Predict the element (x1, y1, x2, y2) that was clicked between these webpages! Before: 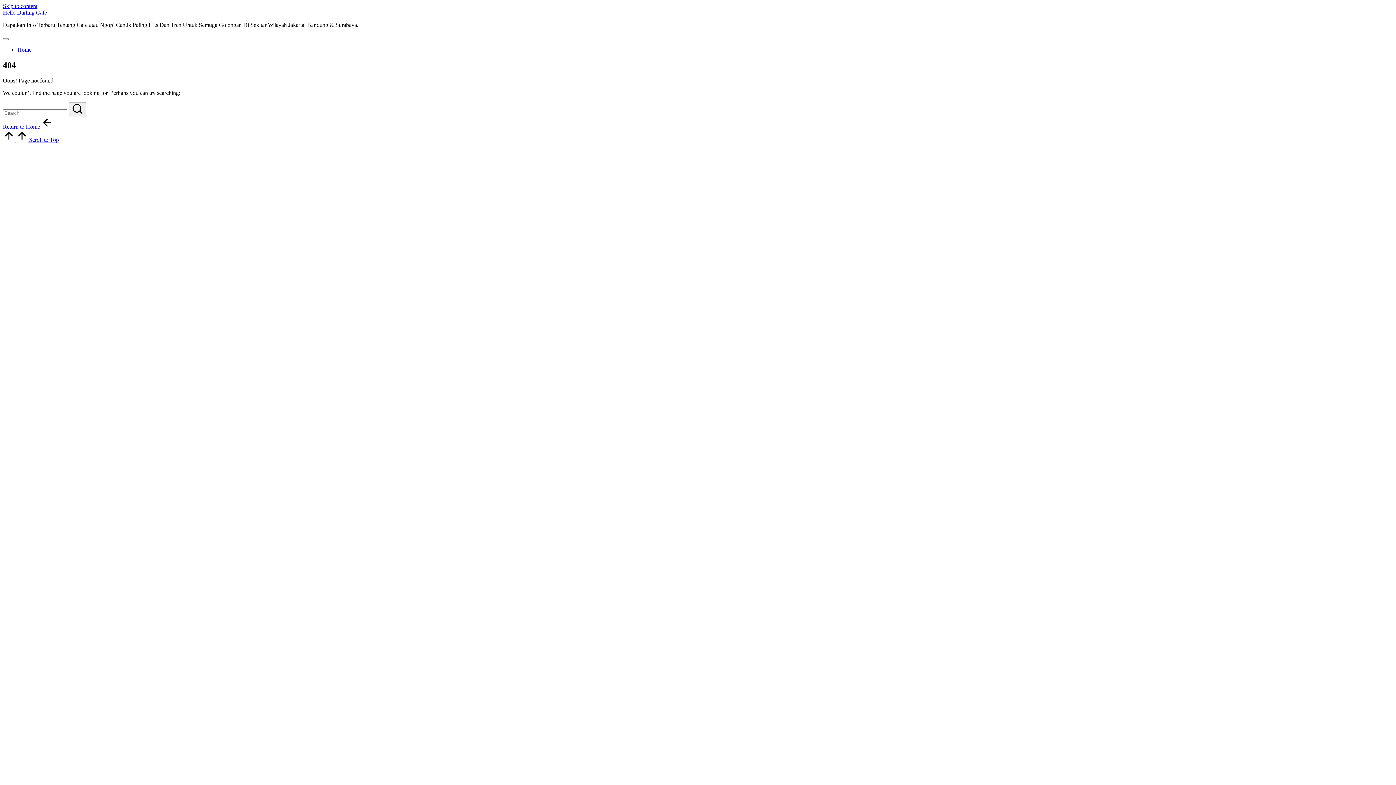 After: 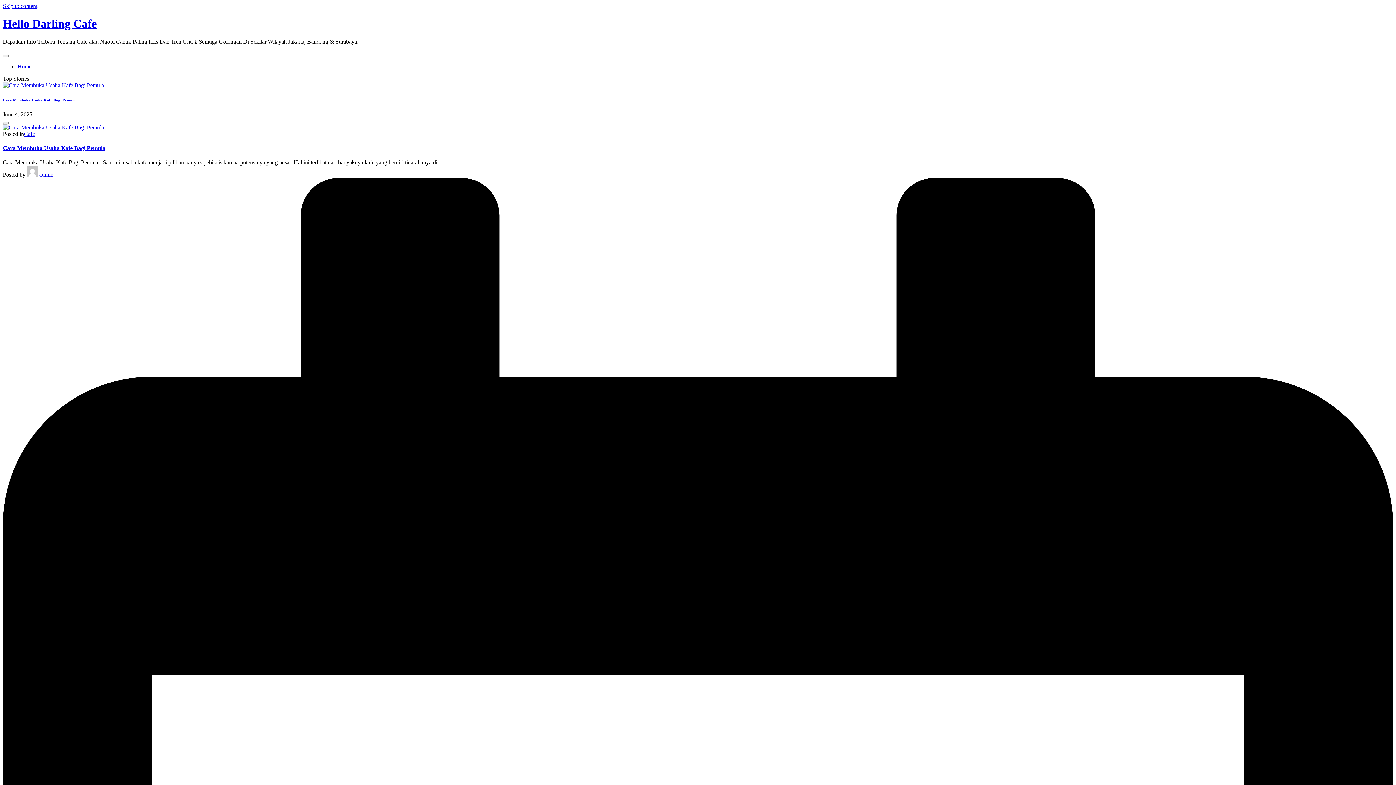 Action: bbox: (68, 102, 86, 117) label: Search